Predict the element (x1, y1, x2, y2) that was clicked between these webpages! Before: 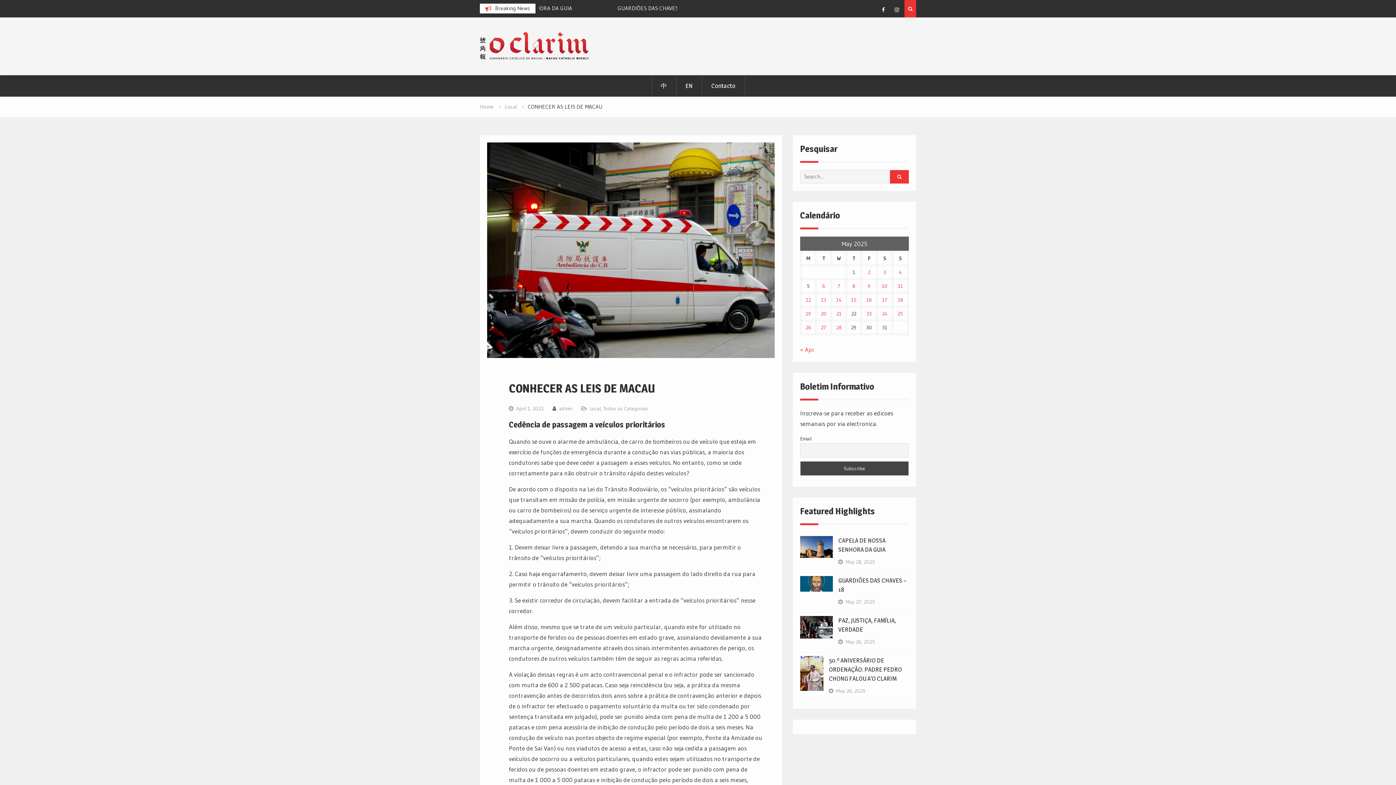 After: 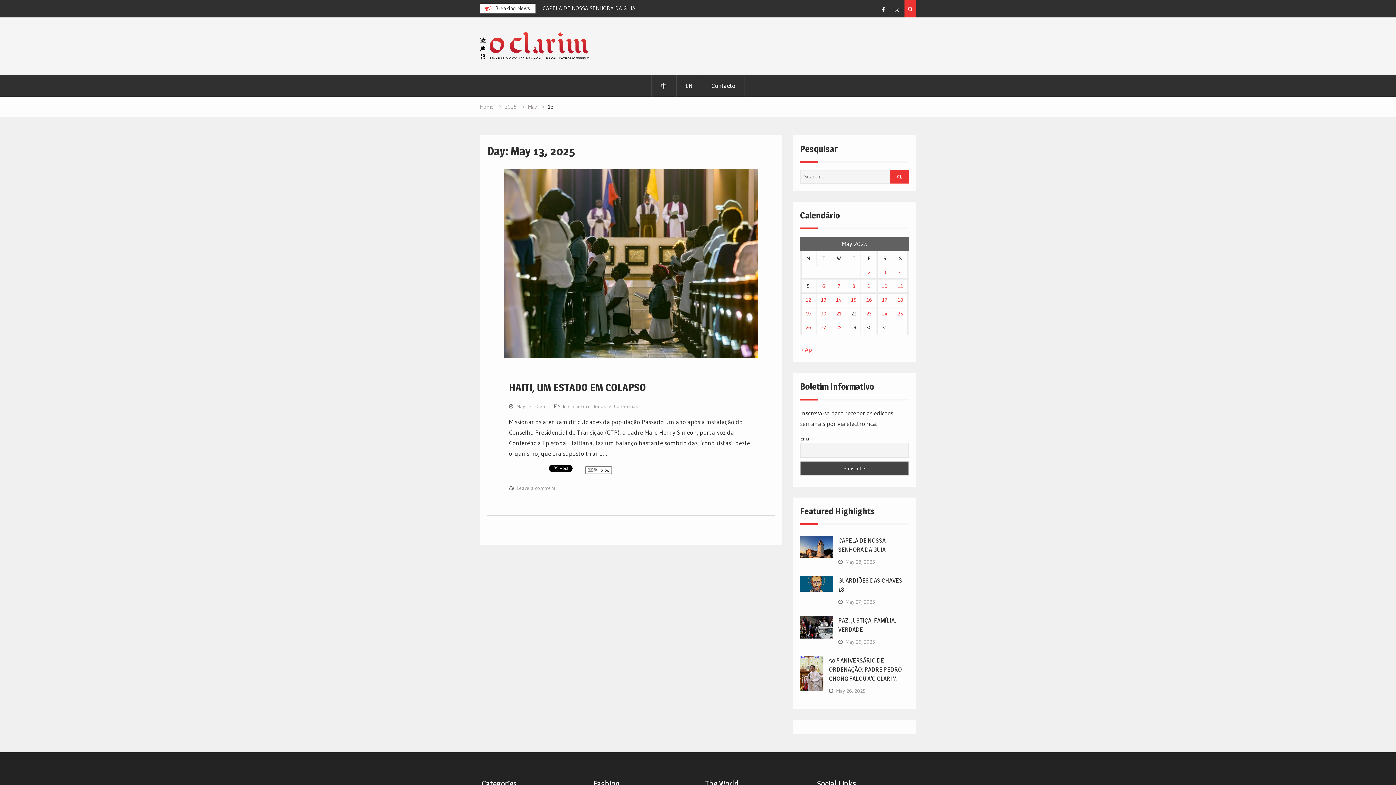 Action: bbox: (821, 296, 826, 303) label: Posts published on May 13, 2025